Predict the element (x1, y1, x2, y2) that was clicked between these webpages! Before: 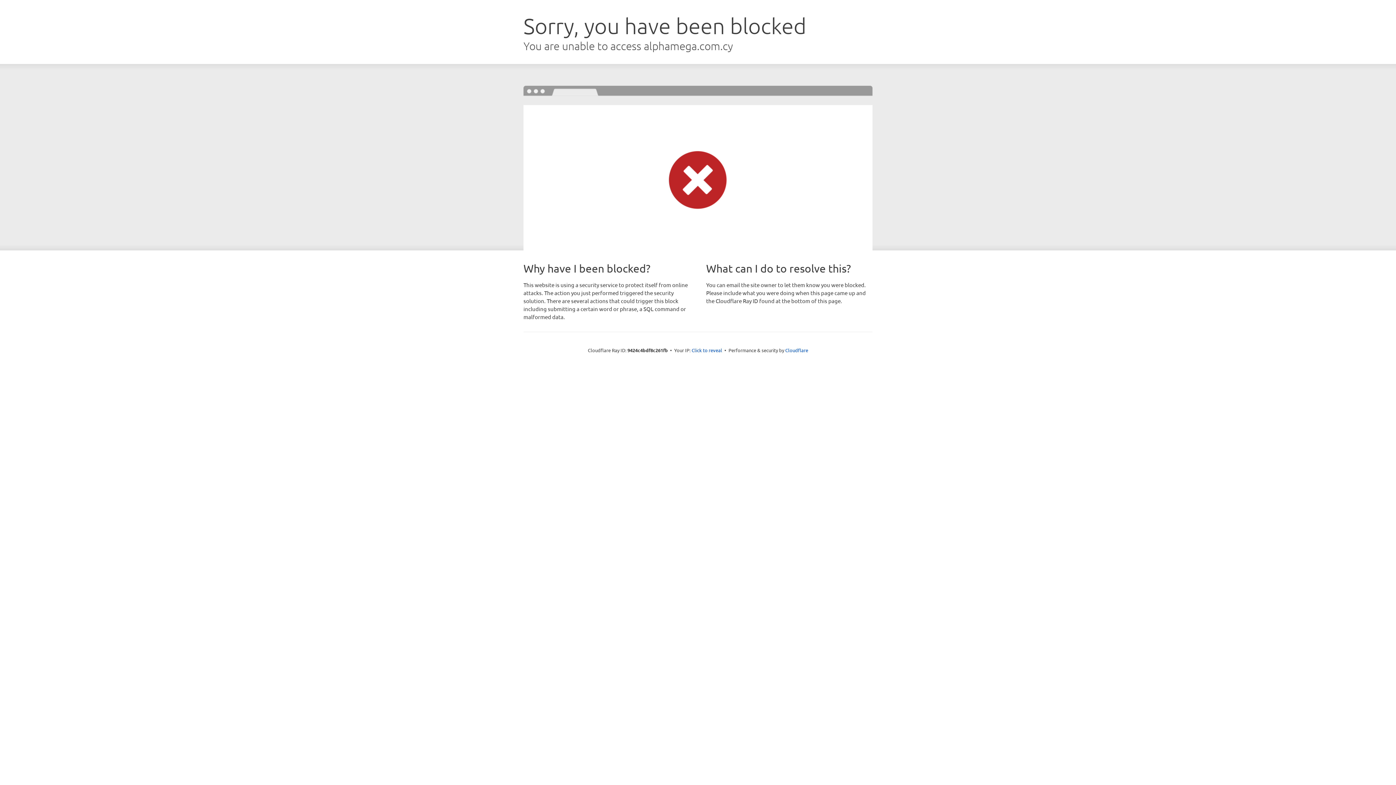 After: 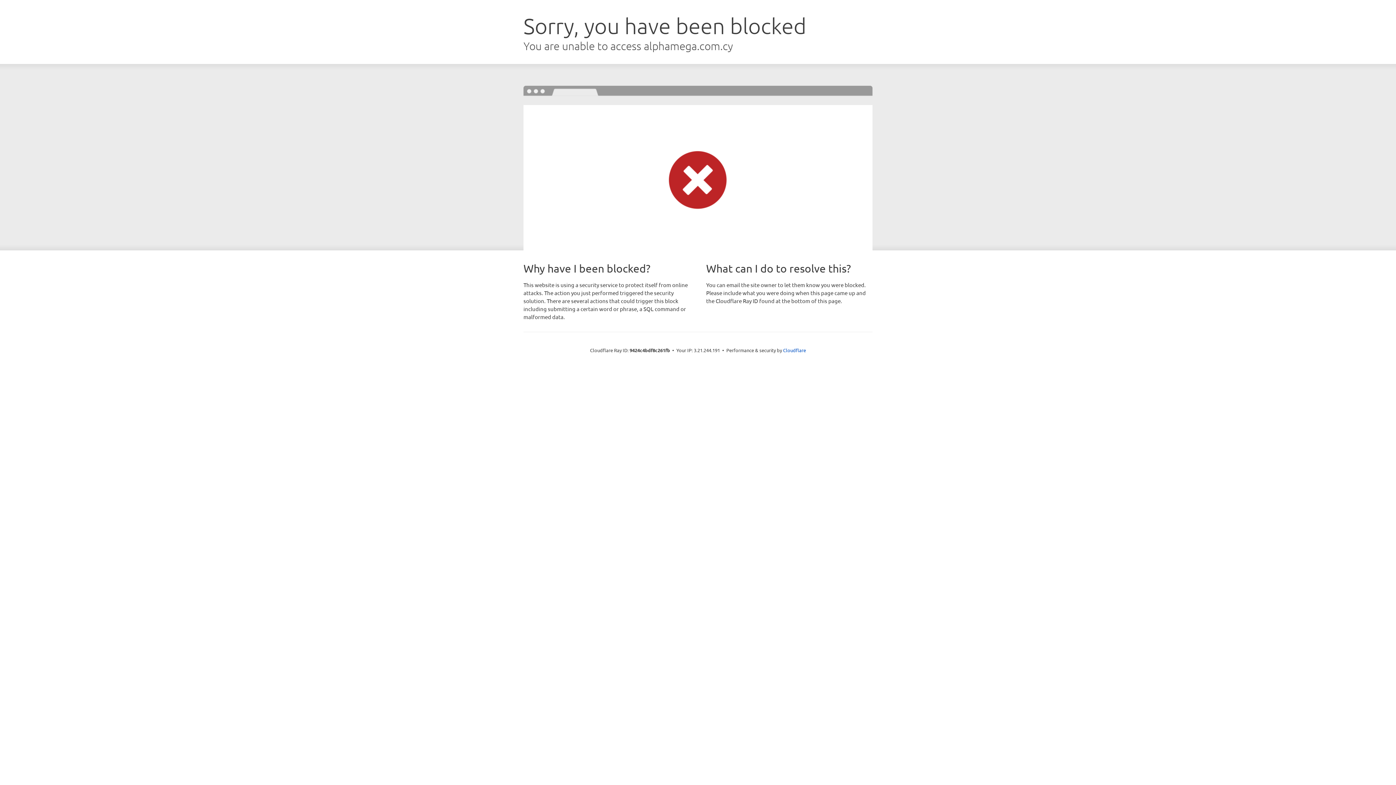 Action: label: Click to reveal bbox: (691, 346, 722, 353)